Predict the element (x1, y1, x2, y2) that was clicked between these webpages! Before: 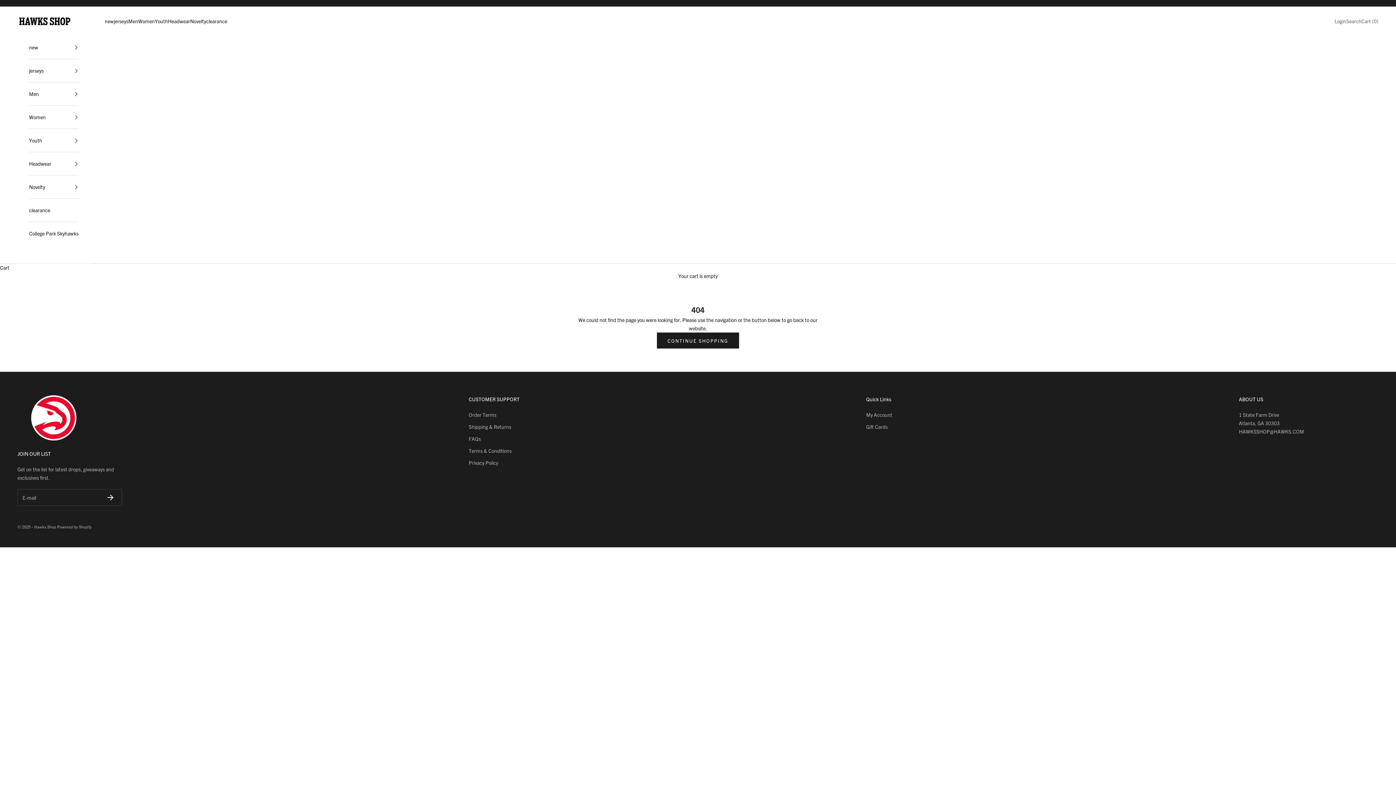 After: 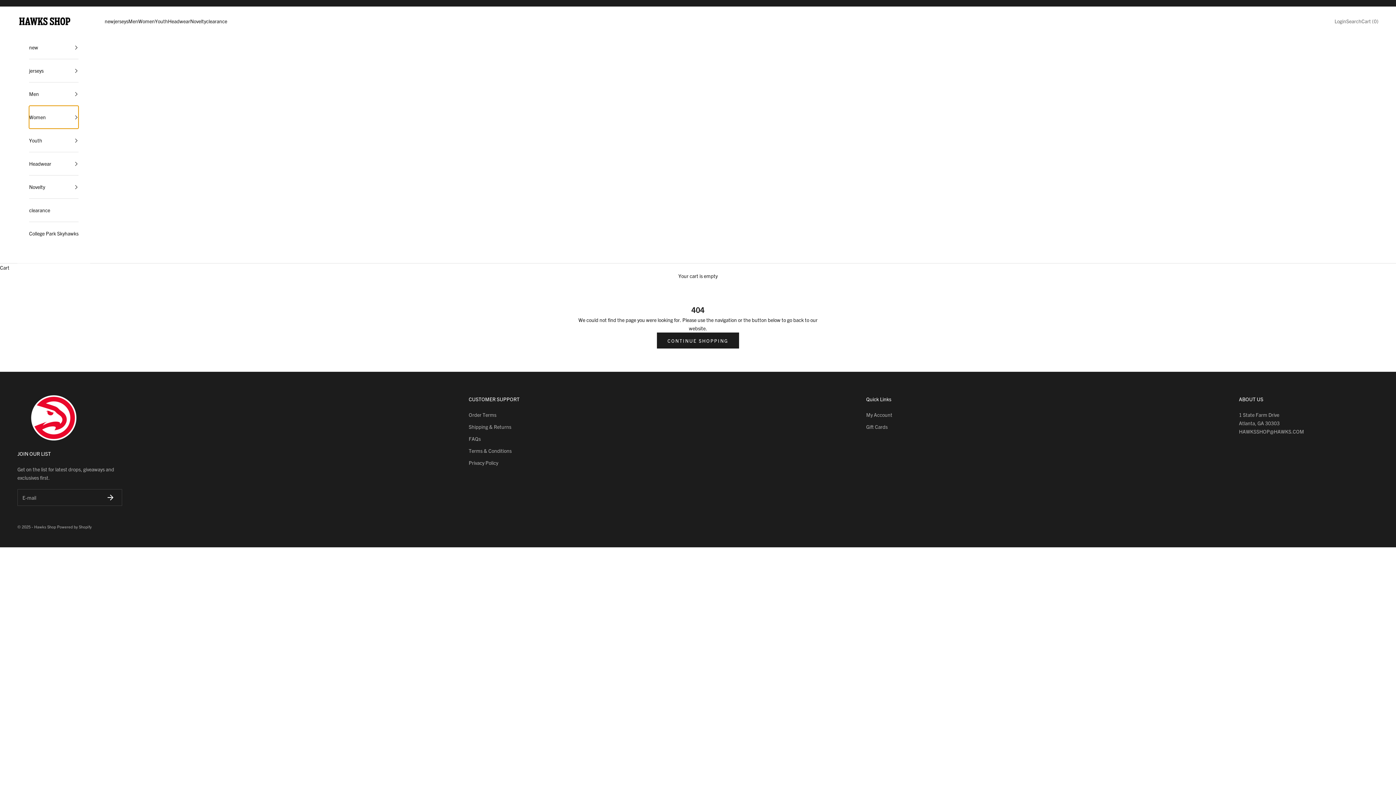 Action: label: Women bbox: (29, 105, 78, 128)